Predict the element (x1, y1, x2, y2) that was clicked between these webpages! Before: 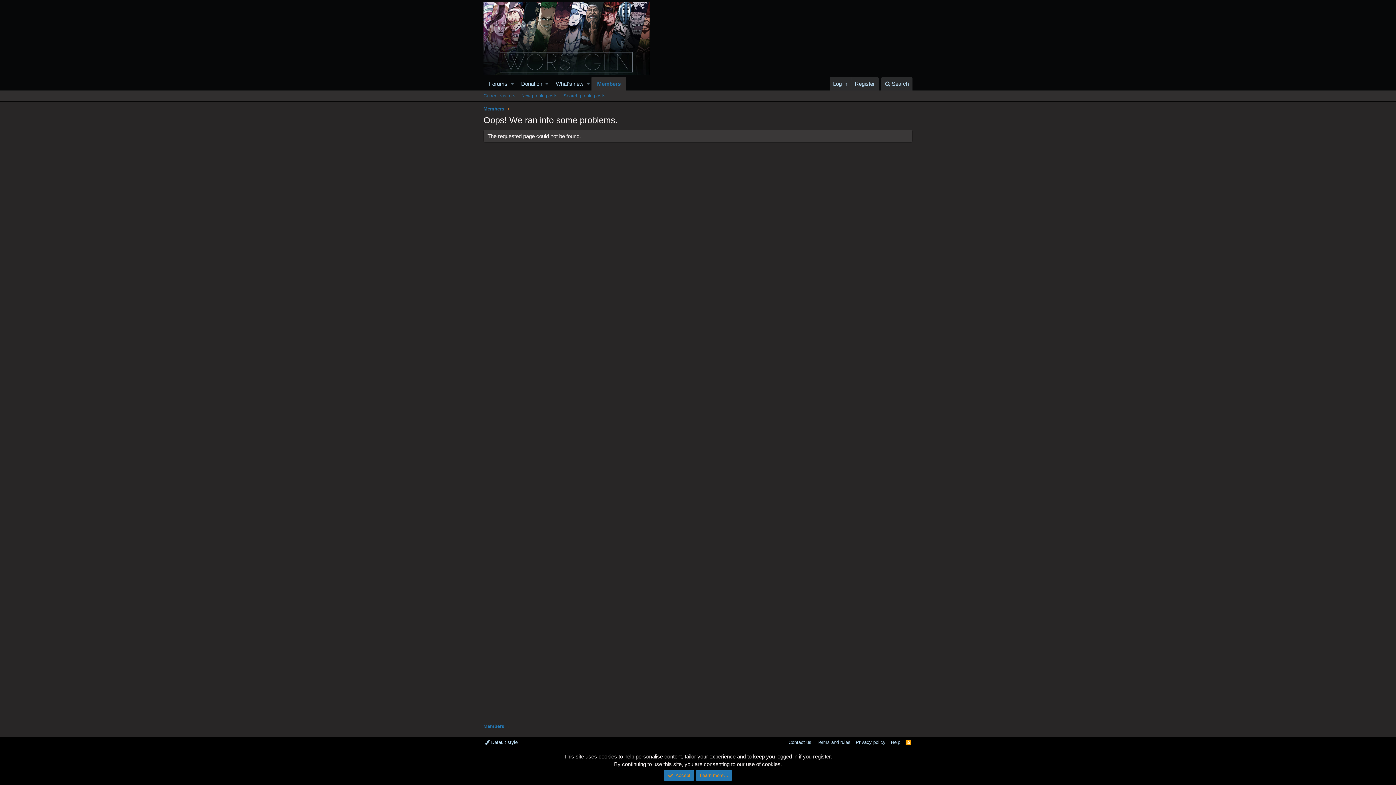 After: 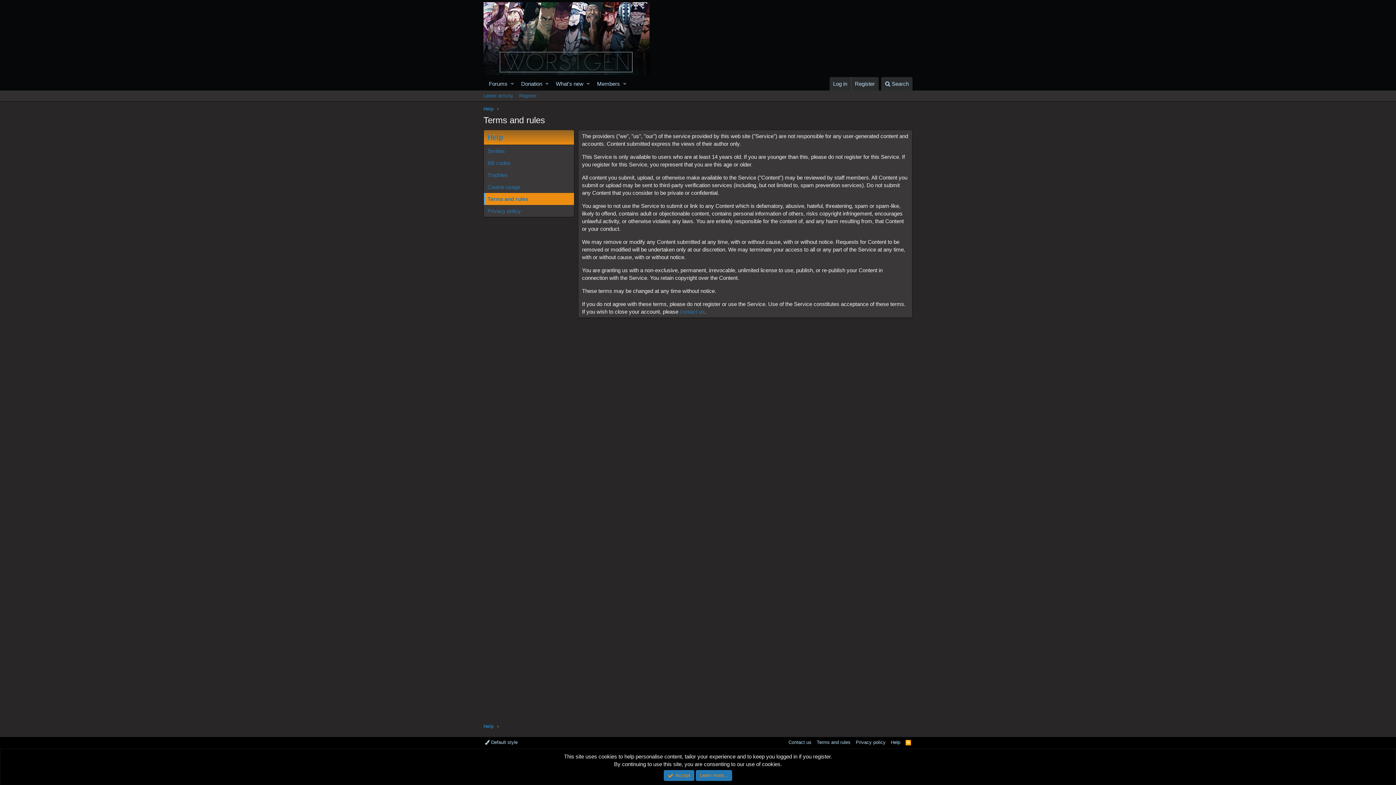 Action: label: Terms and rules bbox: (815, 739, 852, 746)